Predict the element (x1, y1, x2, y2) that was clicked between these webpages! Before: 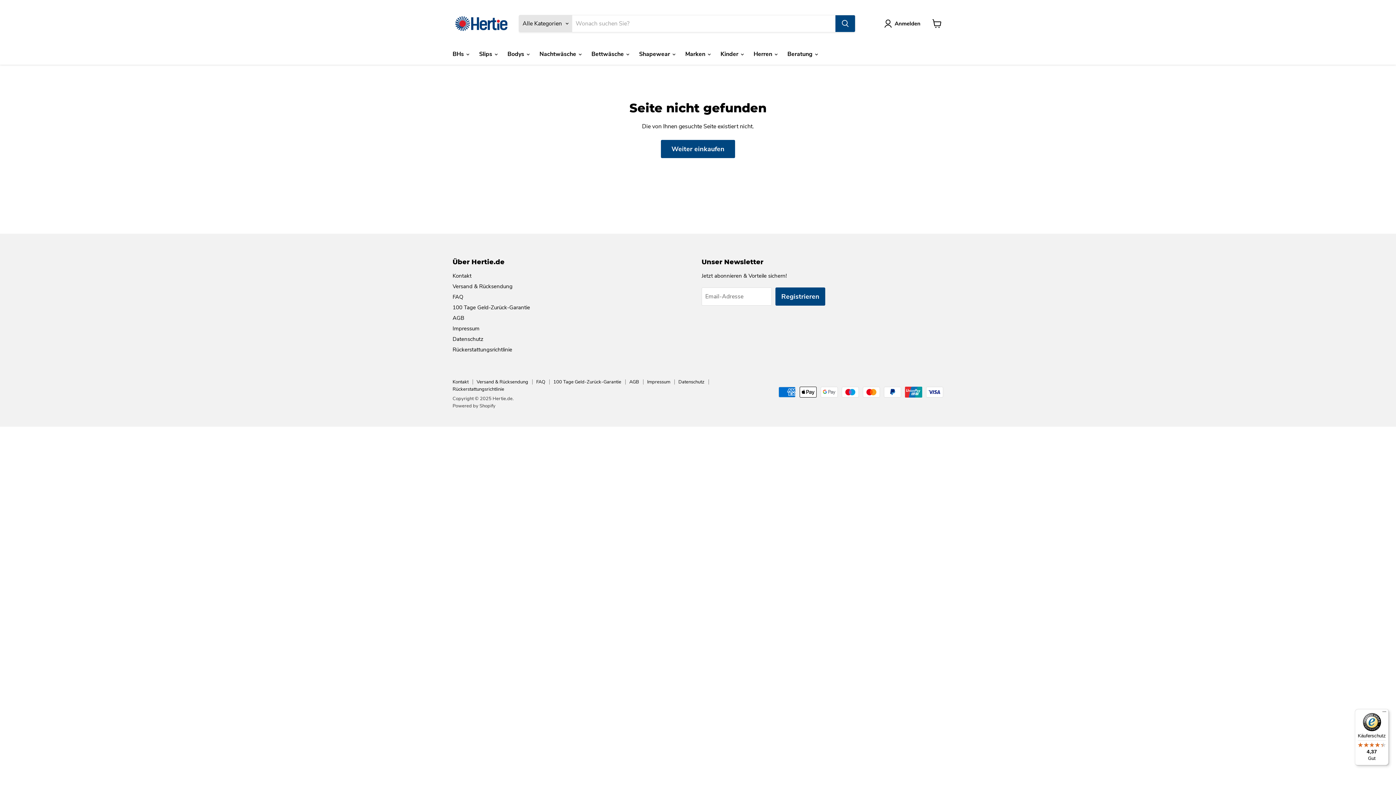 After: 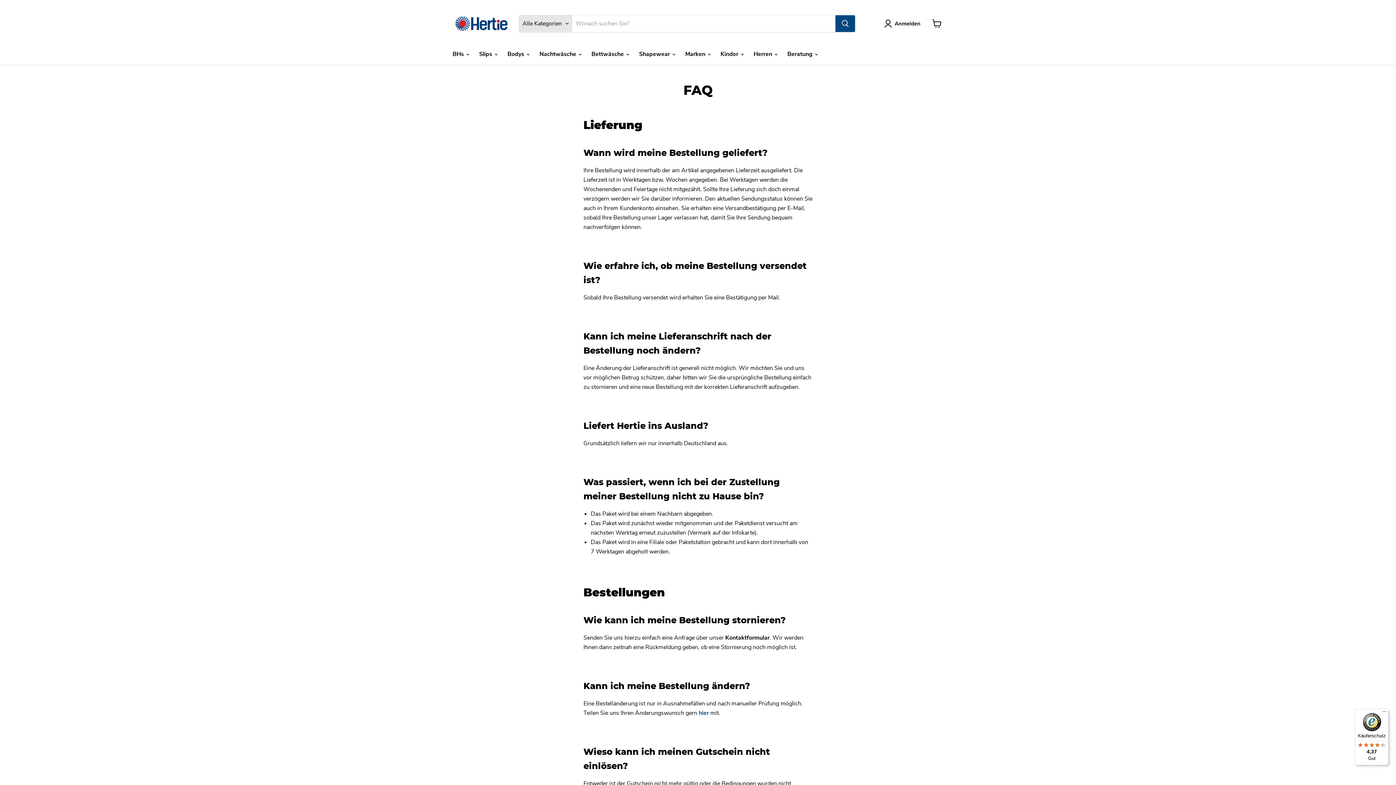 Action: label: FAQ bbox: (536, 378, 545, 385)